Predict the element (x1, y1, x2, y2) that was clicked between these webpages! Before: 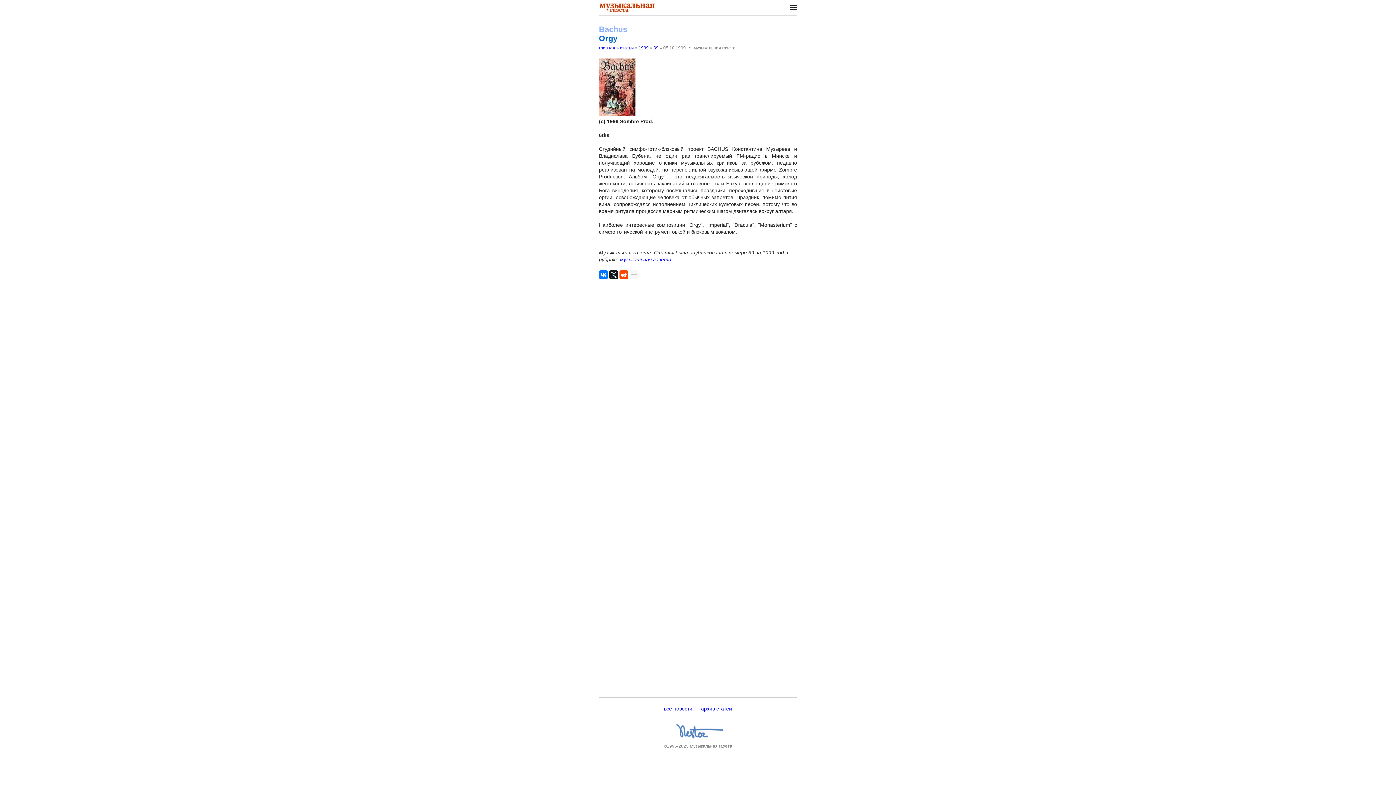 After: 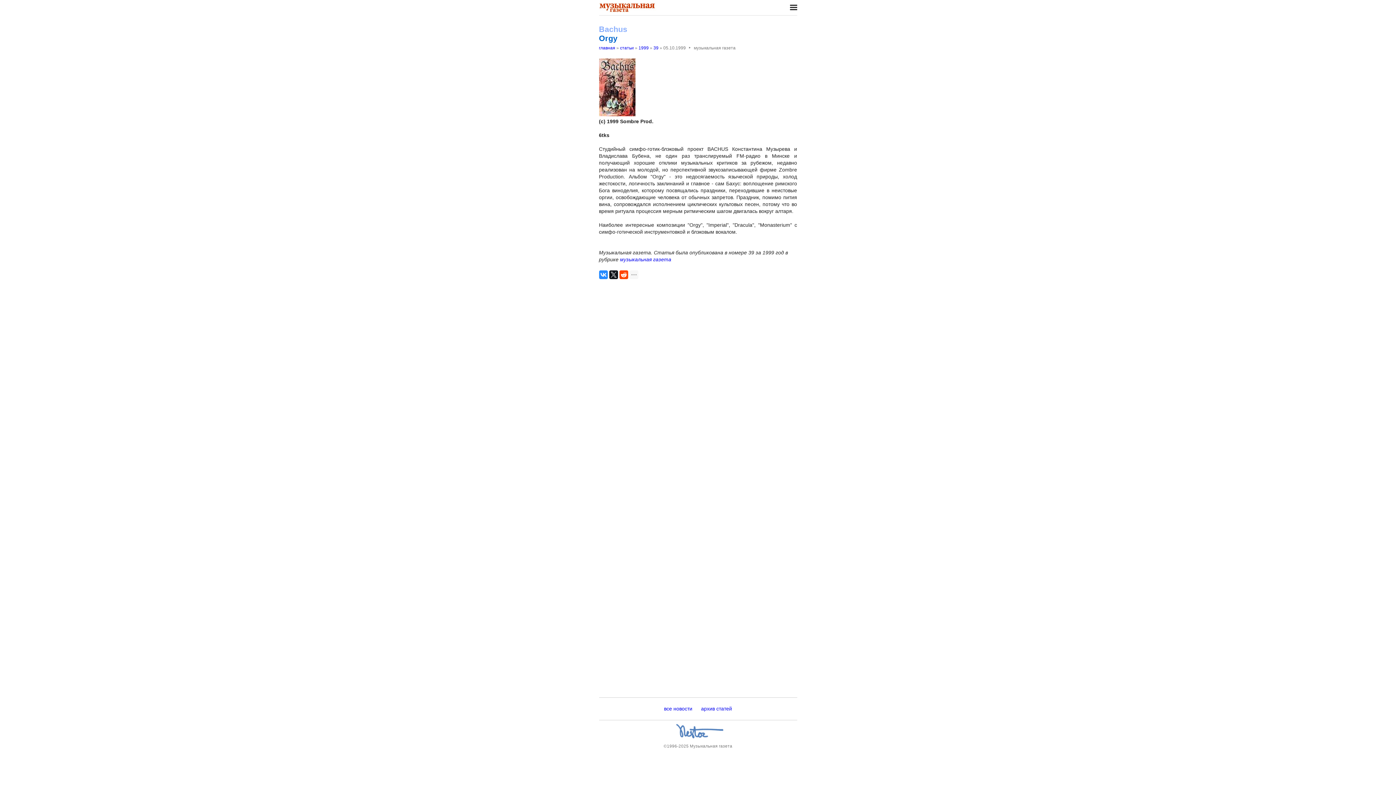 Action: bbox: (599, 270, 607, 279)